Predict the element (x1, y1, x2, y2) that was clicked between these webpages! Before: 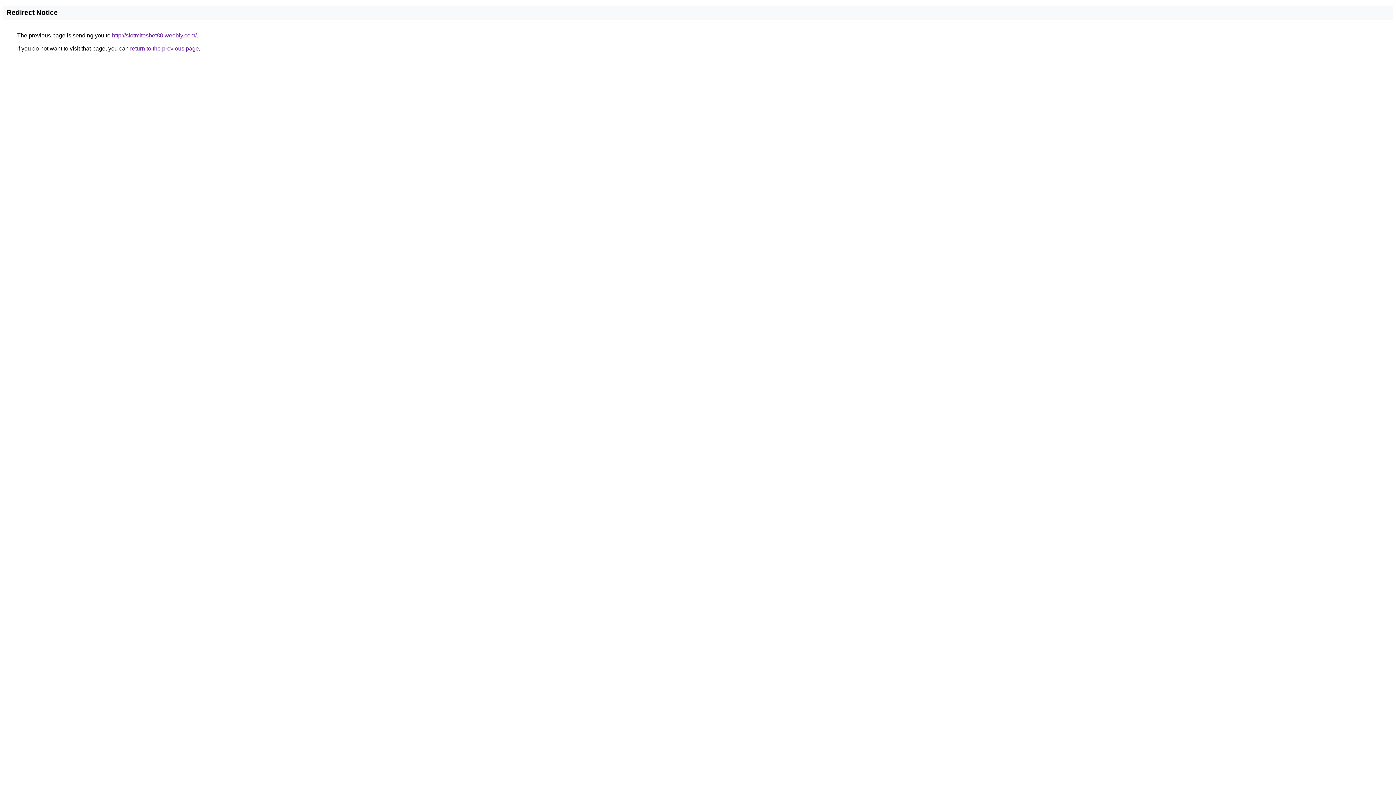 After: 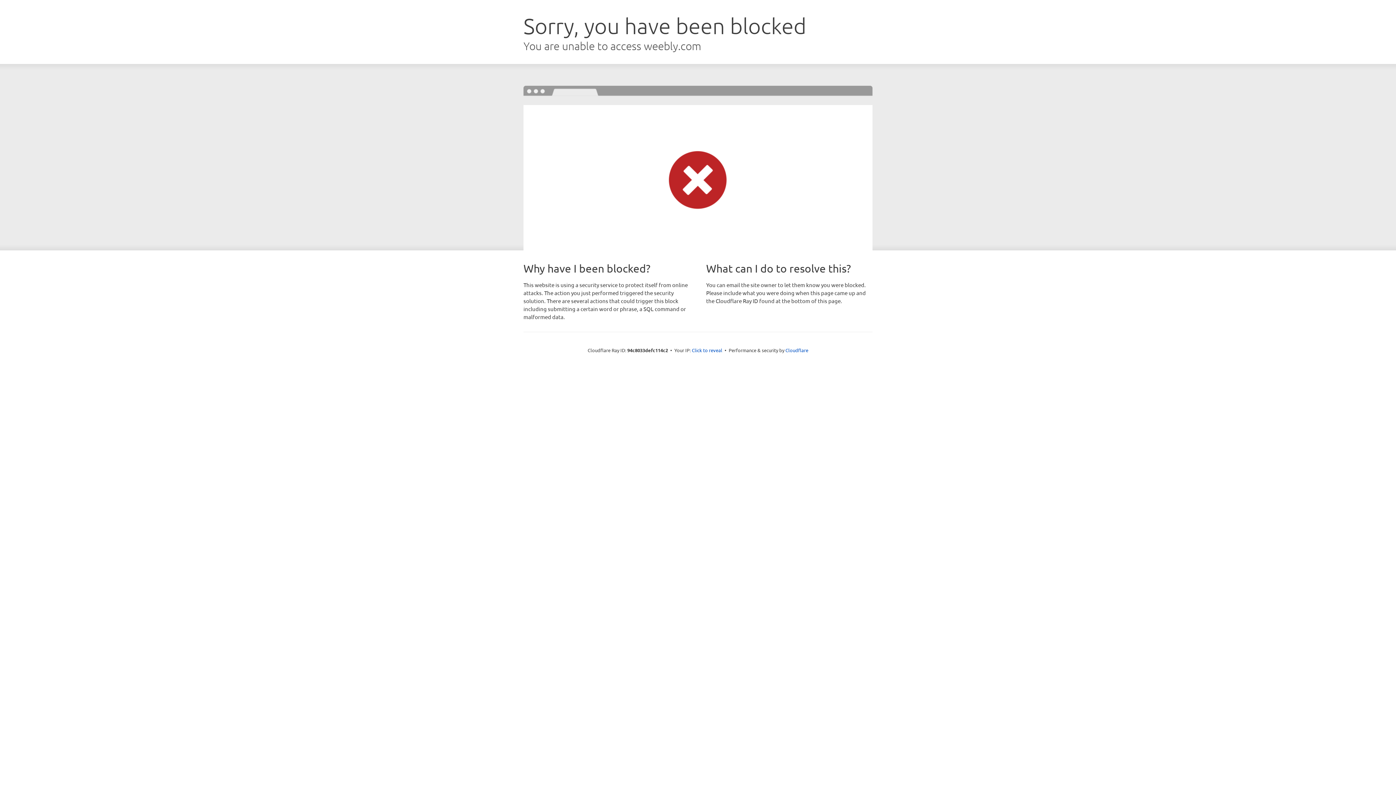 Action: label: http://slotmitosbet80.weebly.com/ bbox: (112, 32, 196, 38)